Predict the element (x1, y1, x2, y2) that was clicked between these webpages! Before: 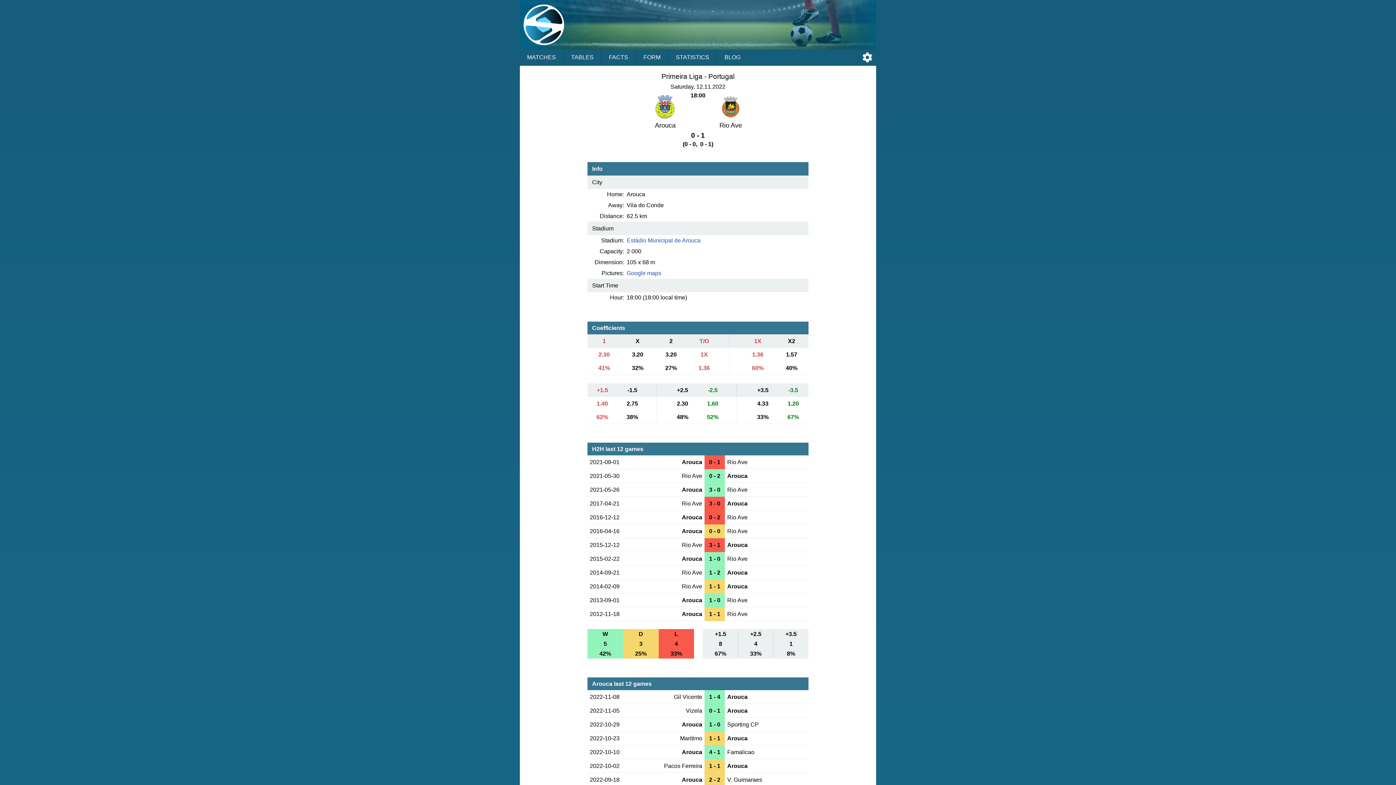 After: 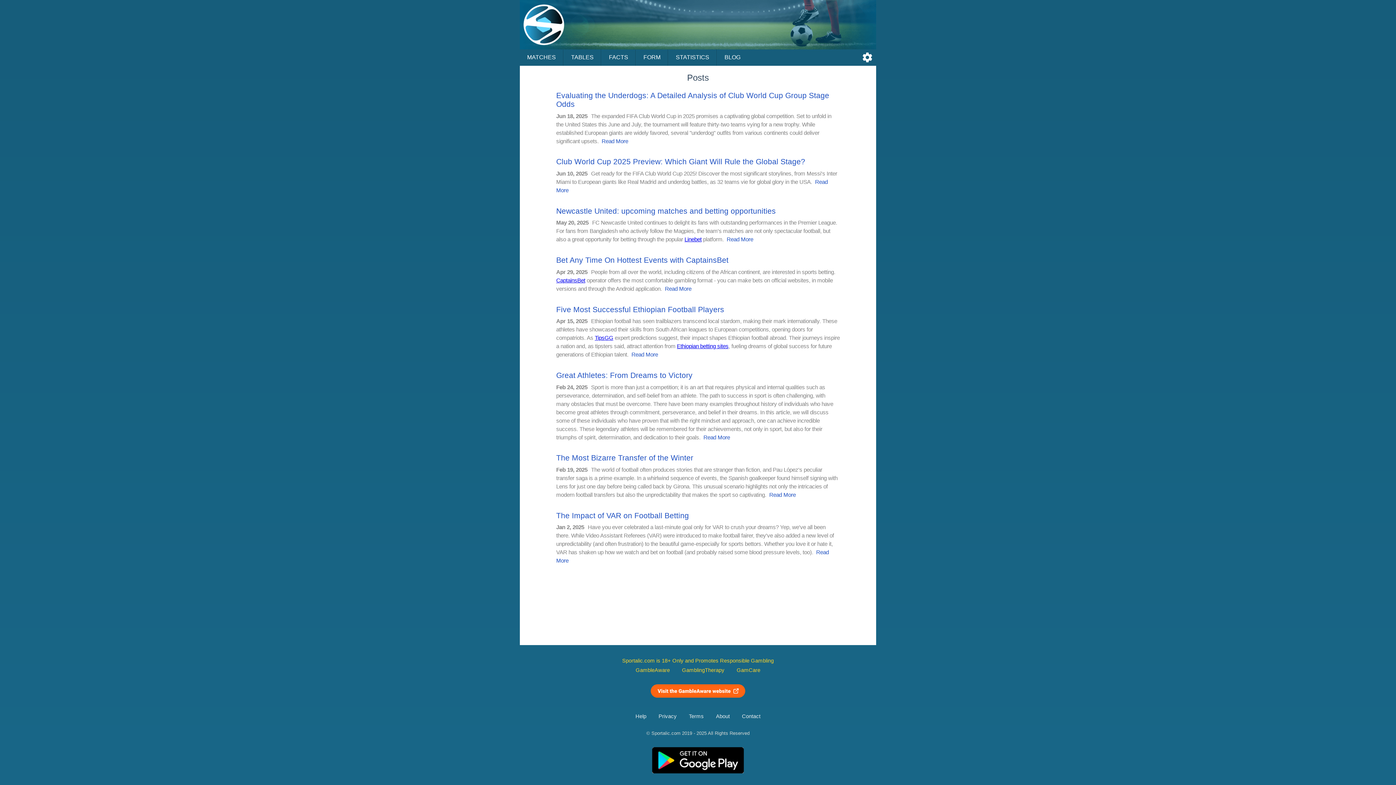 Action: label: BLOG bbox: (717, 49, 748, 65)